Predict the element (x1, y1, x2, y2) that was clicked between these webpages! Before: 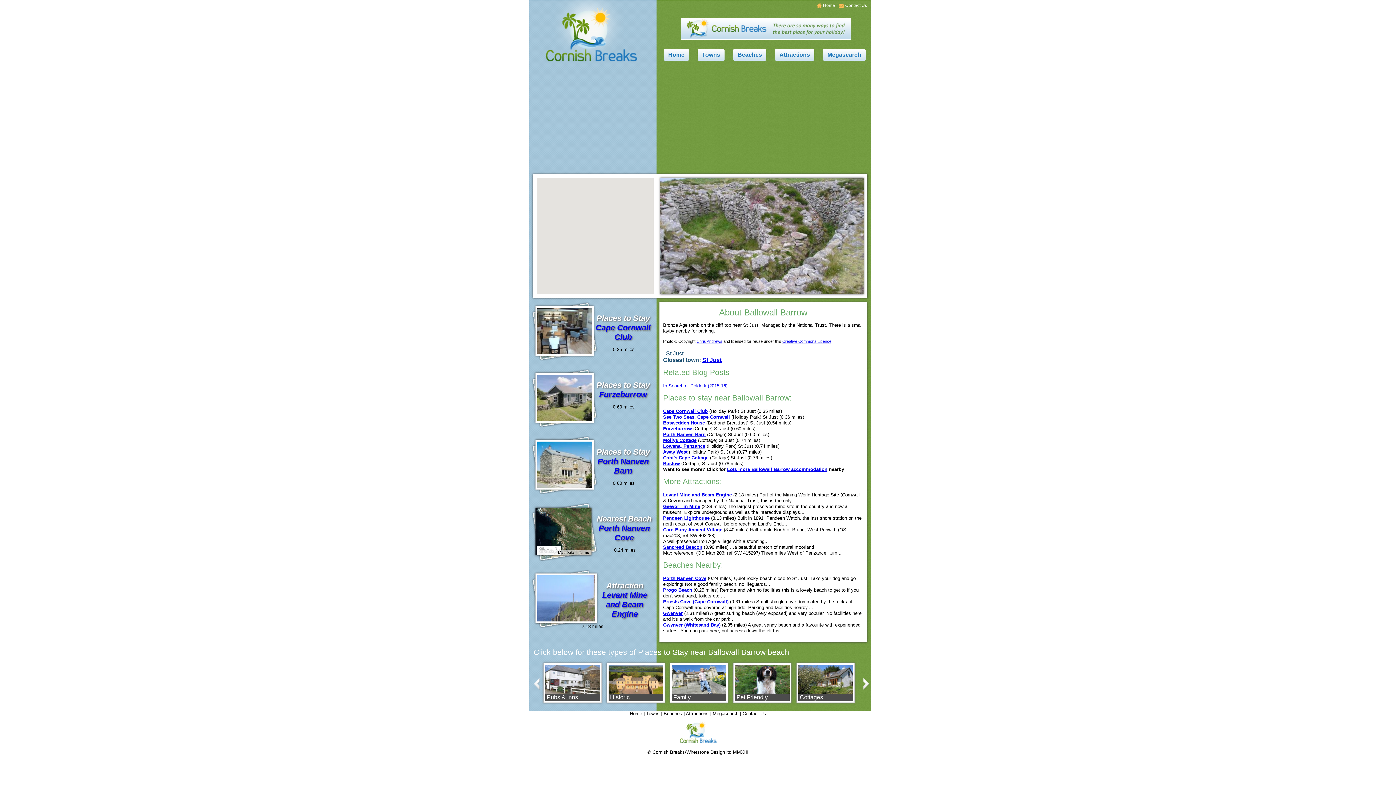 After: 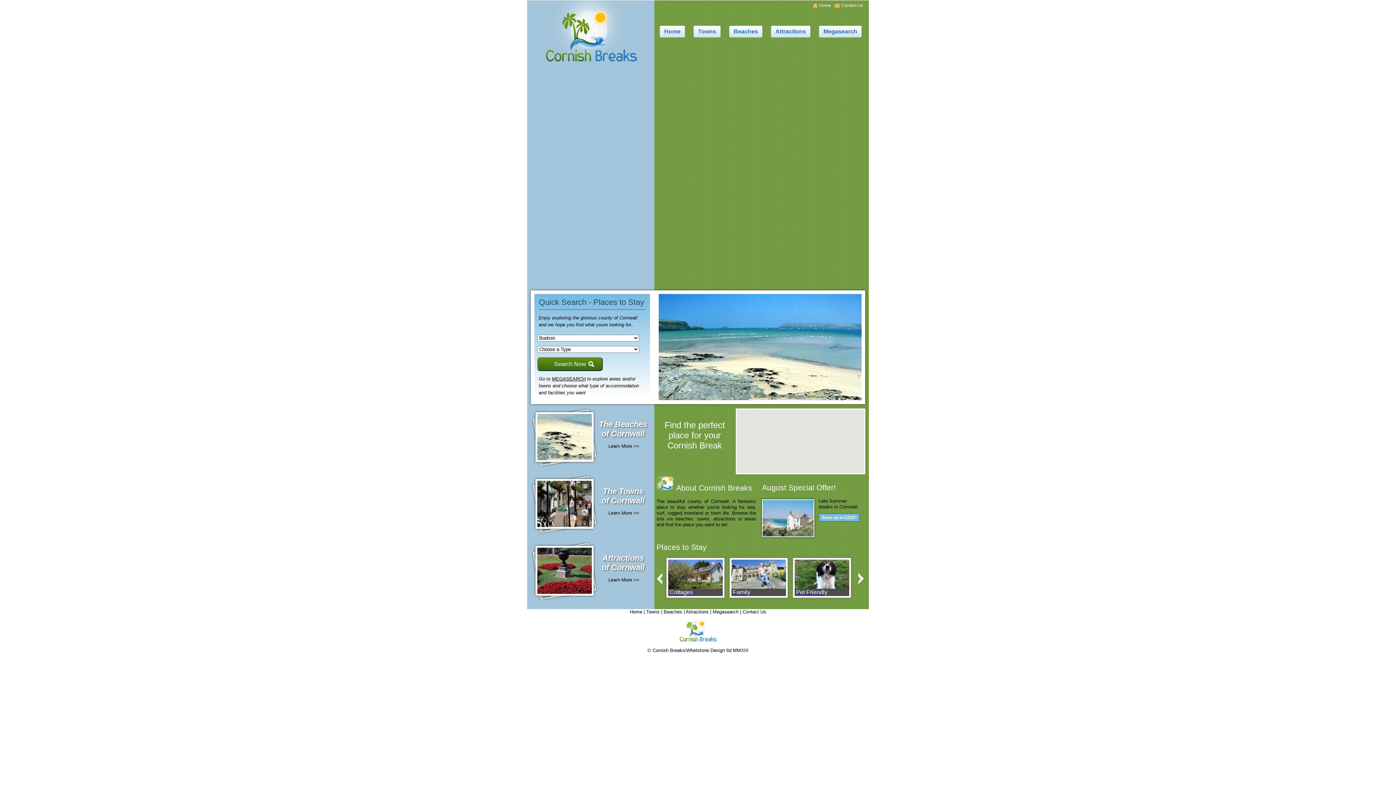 Action: label: Home bbox: (630, 711, 642, 716)